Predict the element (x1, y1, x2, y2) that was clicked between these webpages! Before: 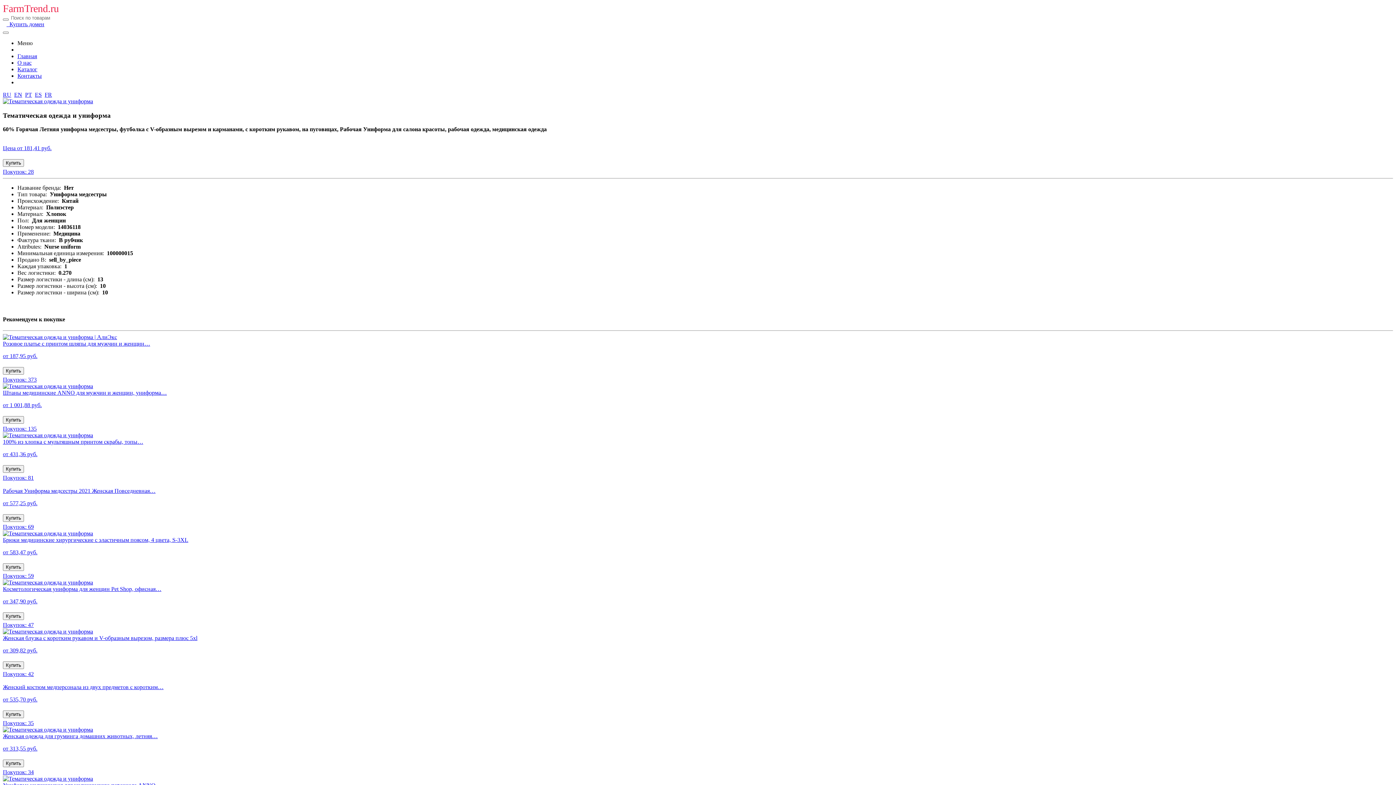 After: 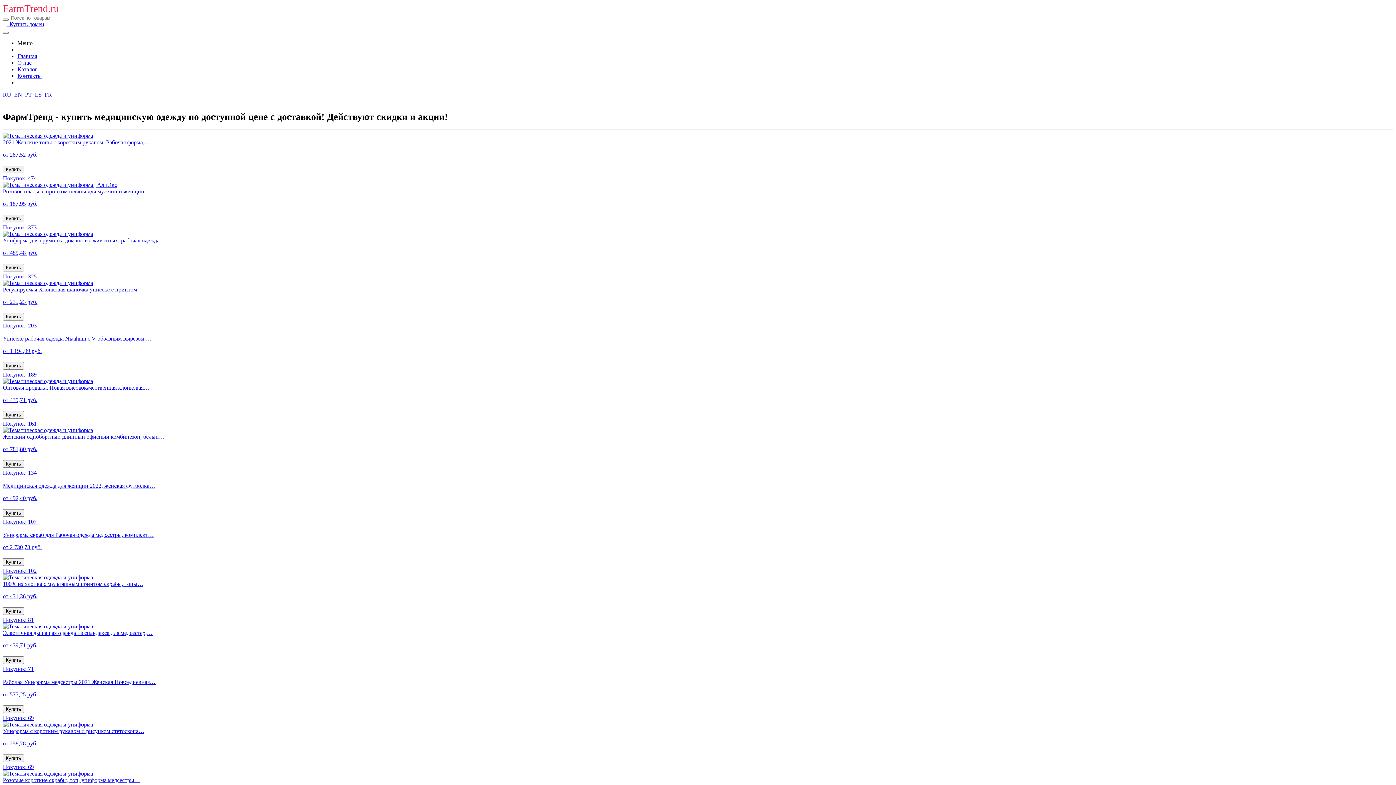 Action: label: FarmTrend.ru bbox: (2, 2, 58, 14)